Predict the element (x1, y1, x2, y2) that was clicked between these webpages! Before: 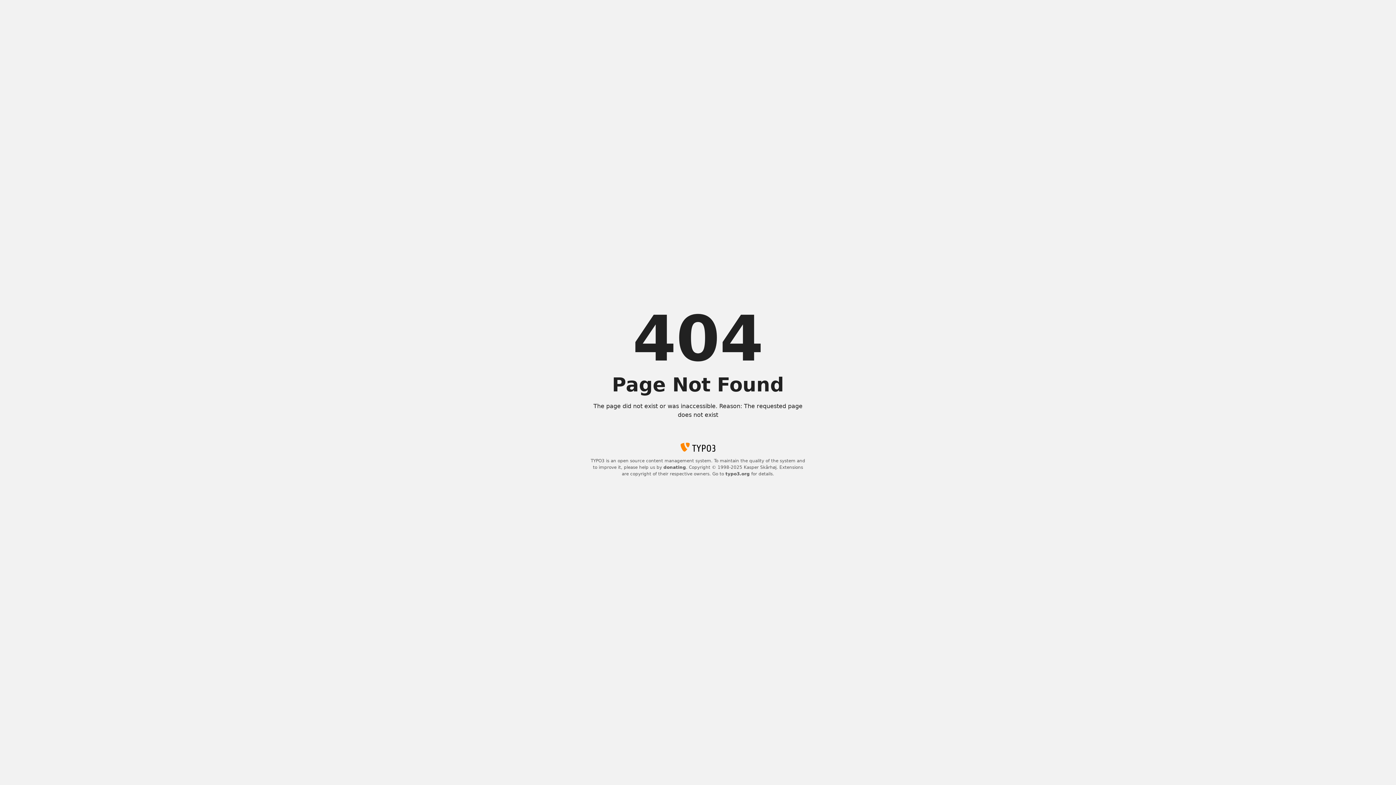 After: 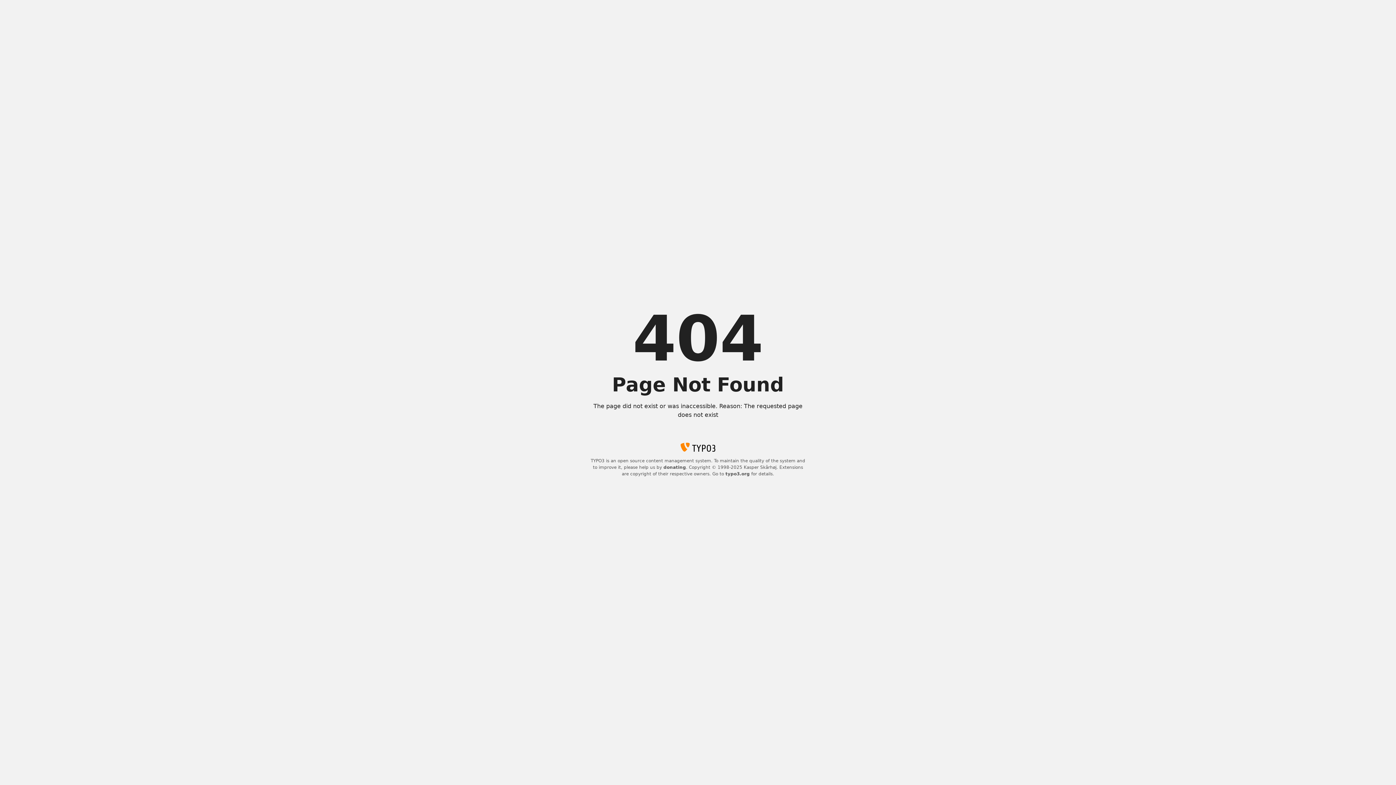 Action: label: typo3.org bbox: (725, 471, 750, 476)